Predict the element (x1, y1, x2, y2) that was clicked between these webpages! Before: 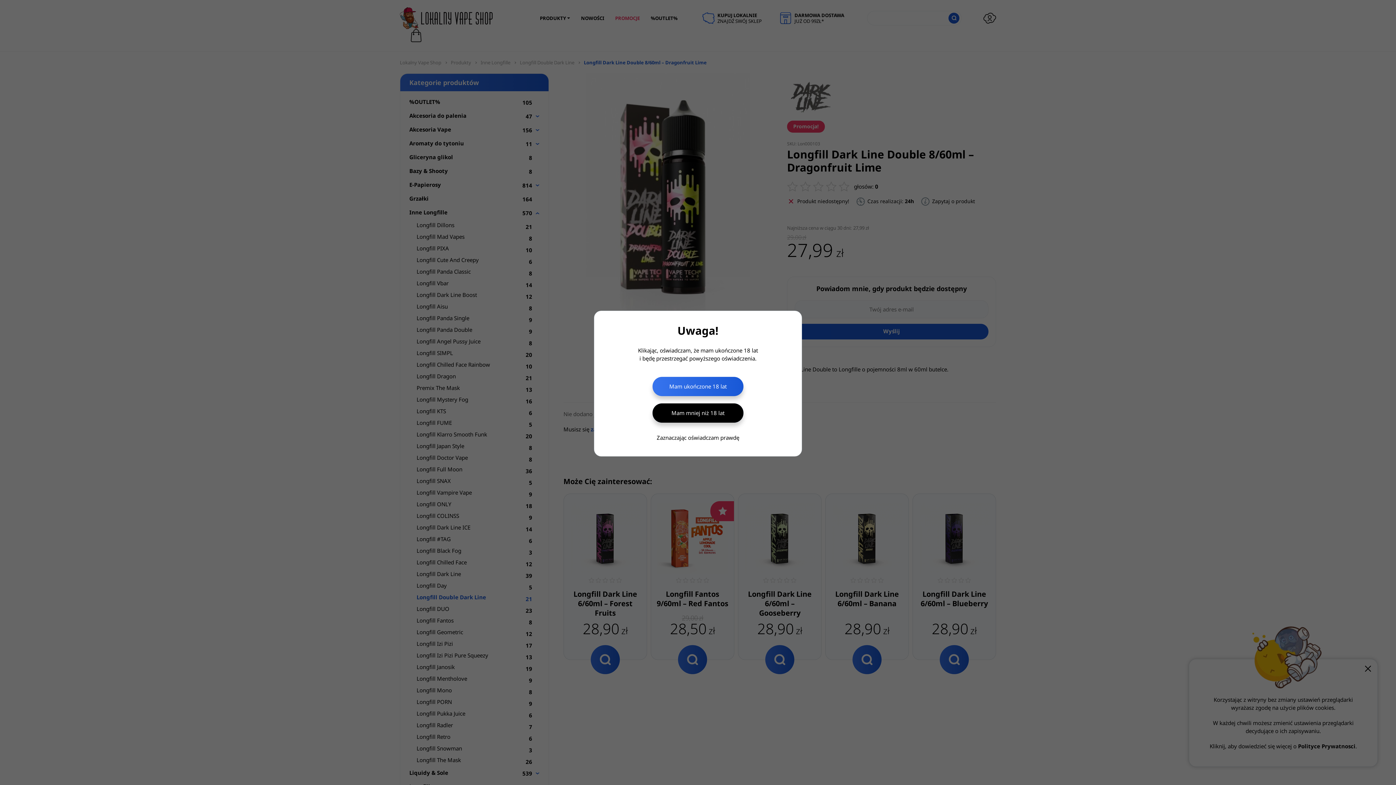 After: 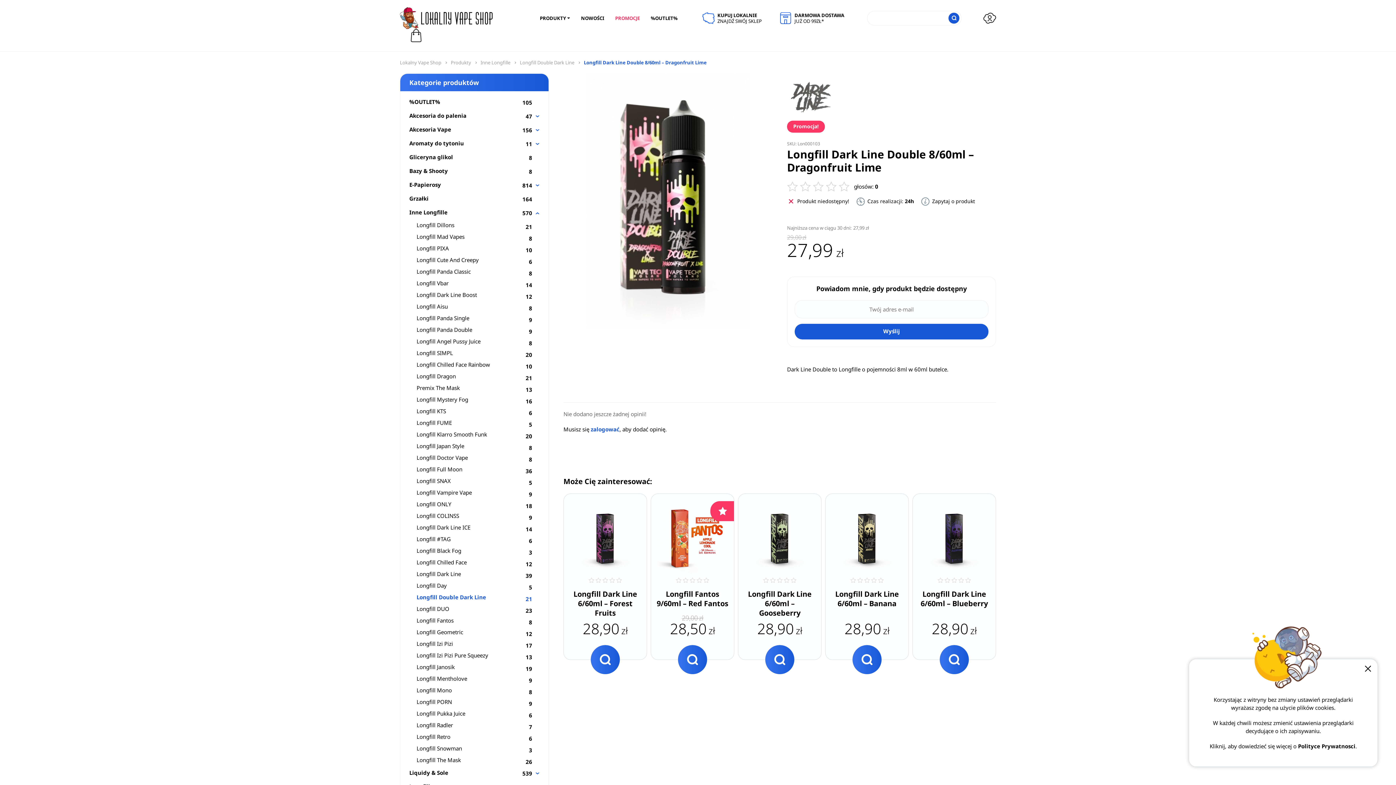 Action: label: Mam ukończone 18 lat bbox: (652, 376, 743, 396)